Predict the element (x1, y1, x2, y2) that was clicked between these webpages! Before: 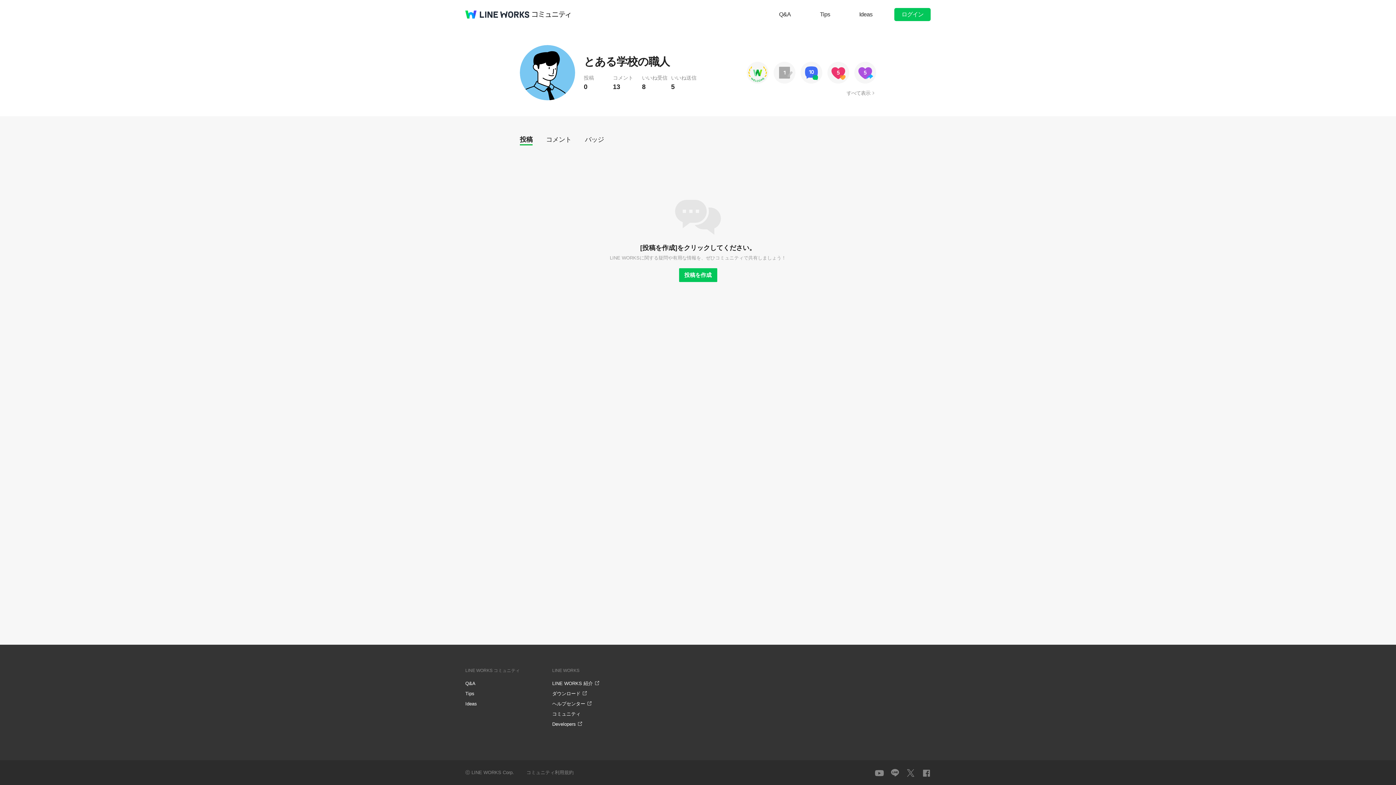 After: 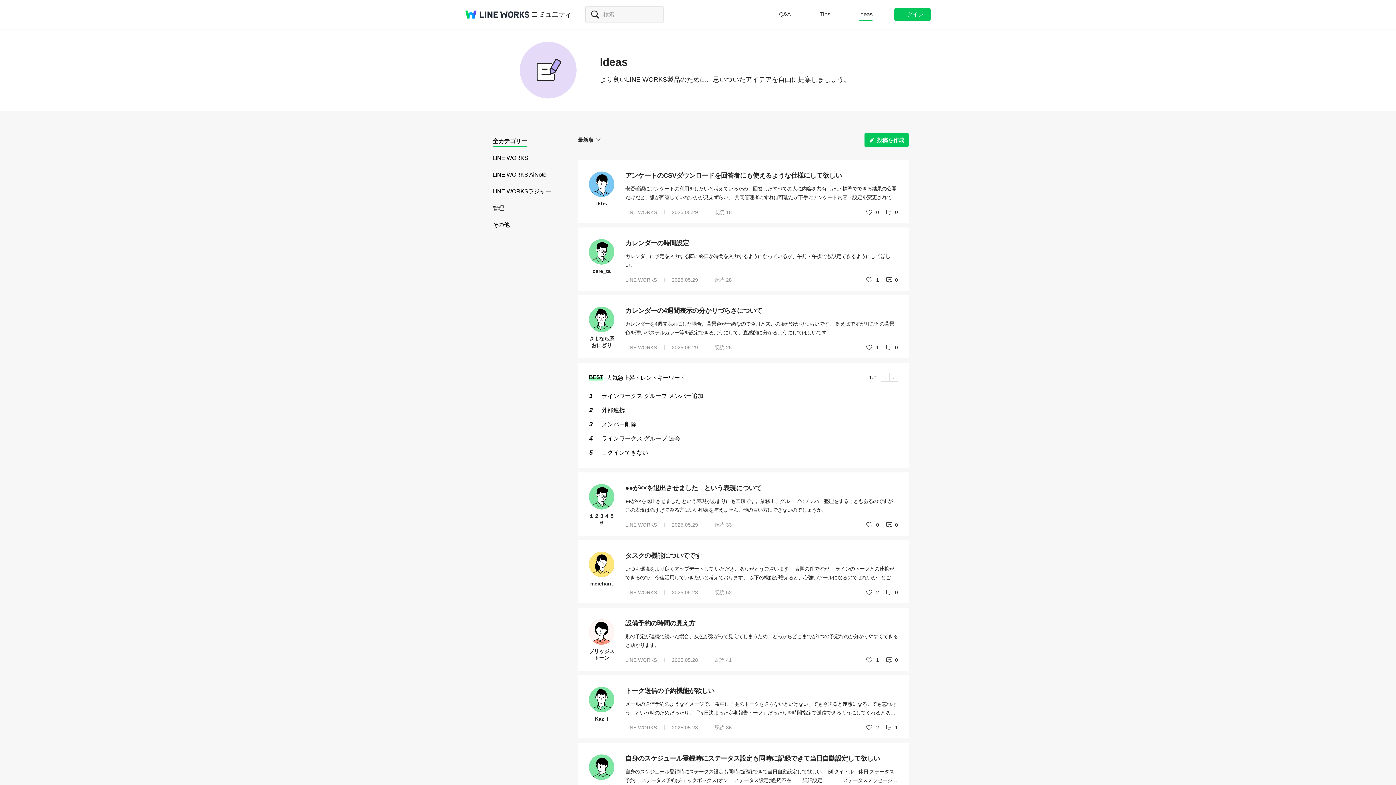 Action: bbox: (465, 700, 487, 708) label: Ideas